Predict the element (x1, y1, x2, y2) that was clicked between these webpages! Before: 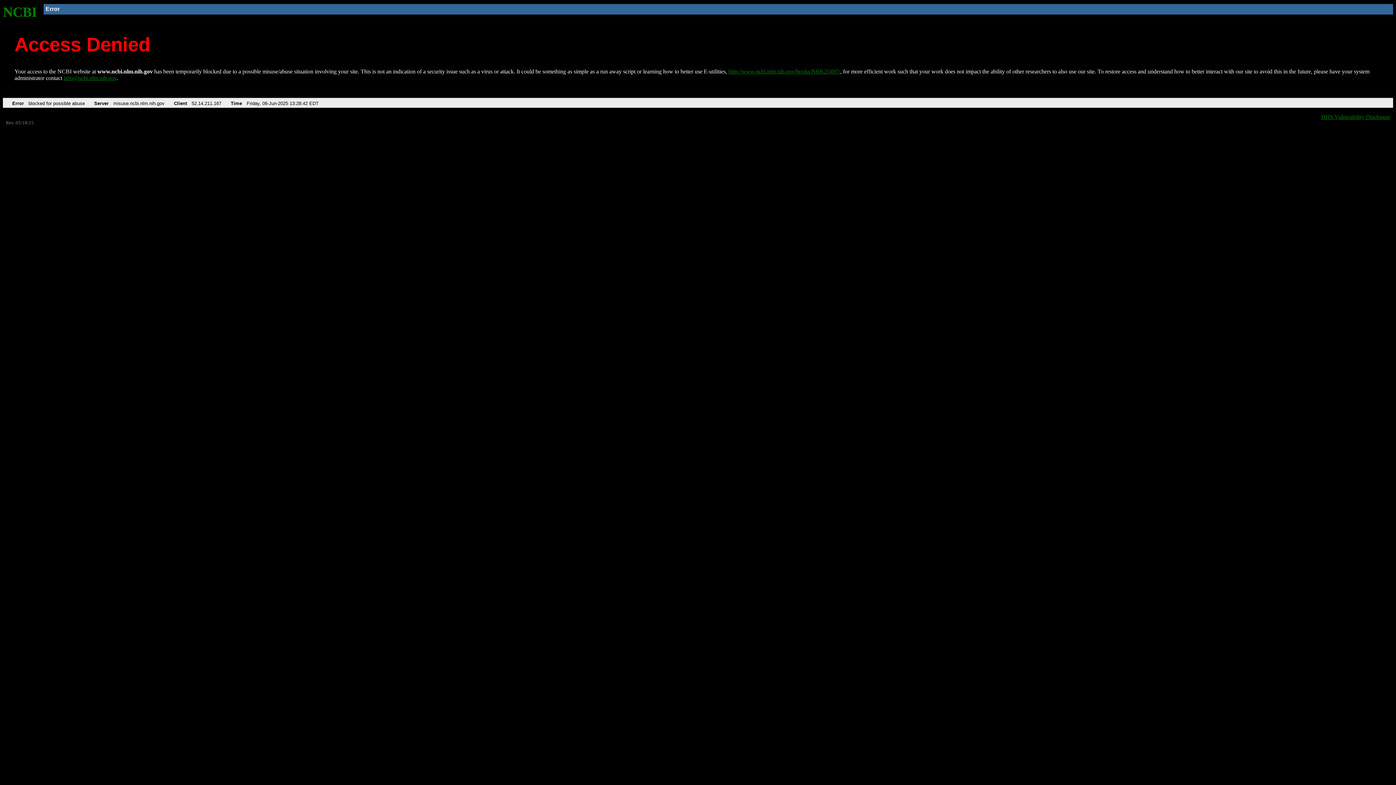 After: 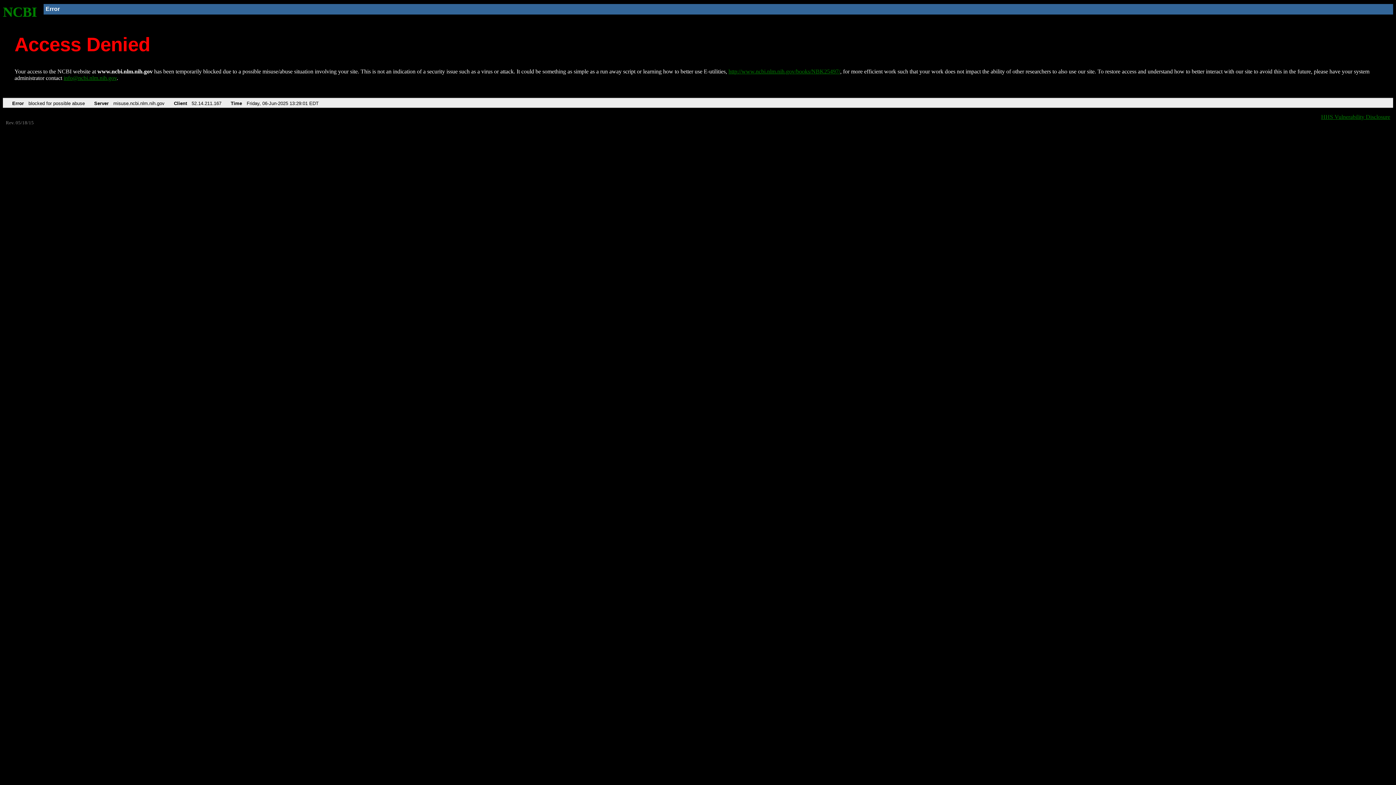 Action: label: NCBI bbox: (2, 4, 37, 19)